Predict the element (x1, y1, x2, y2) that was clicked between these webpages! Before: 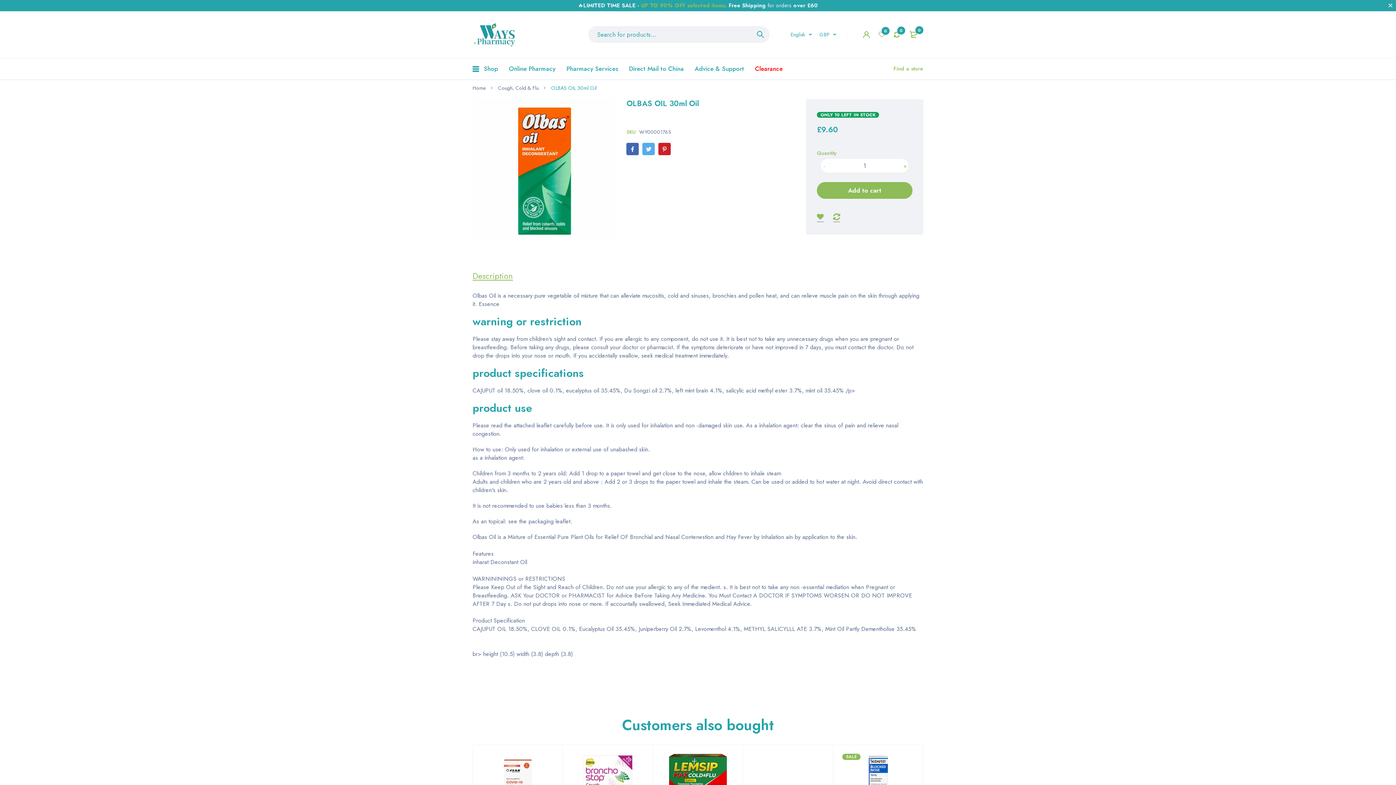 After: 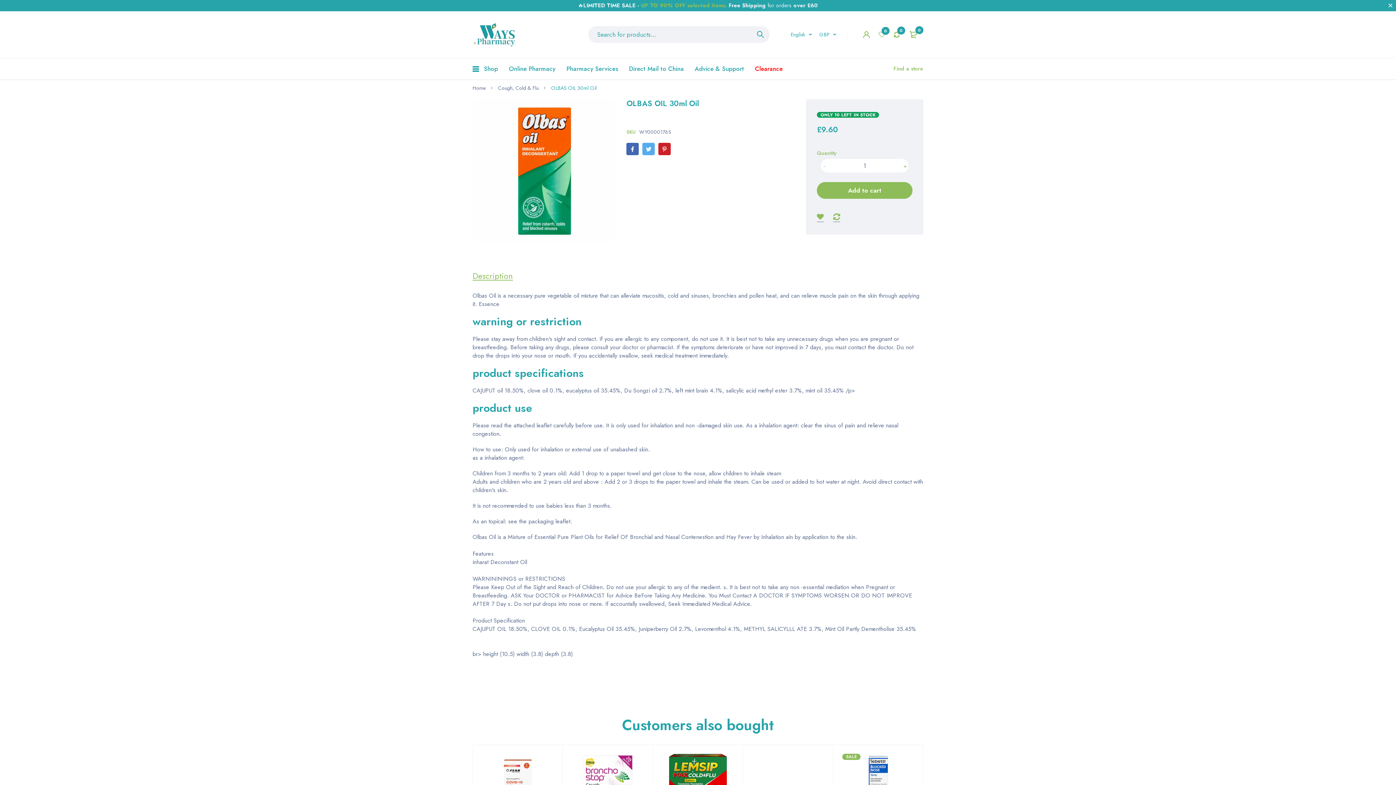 Action: bbox: (658, 142, 671, 155)